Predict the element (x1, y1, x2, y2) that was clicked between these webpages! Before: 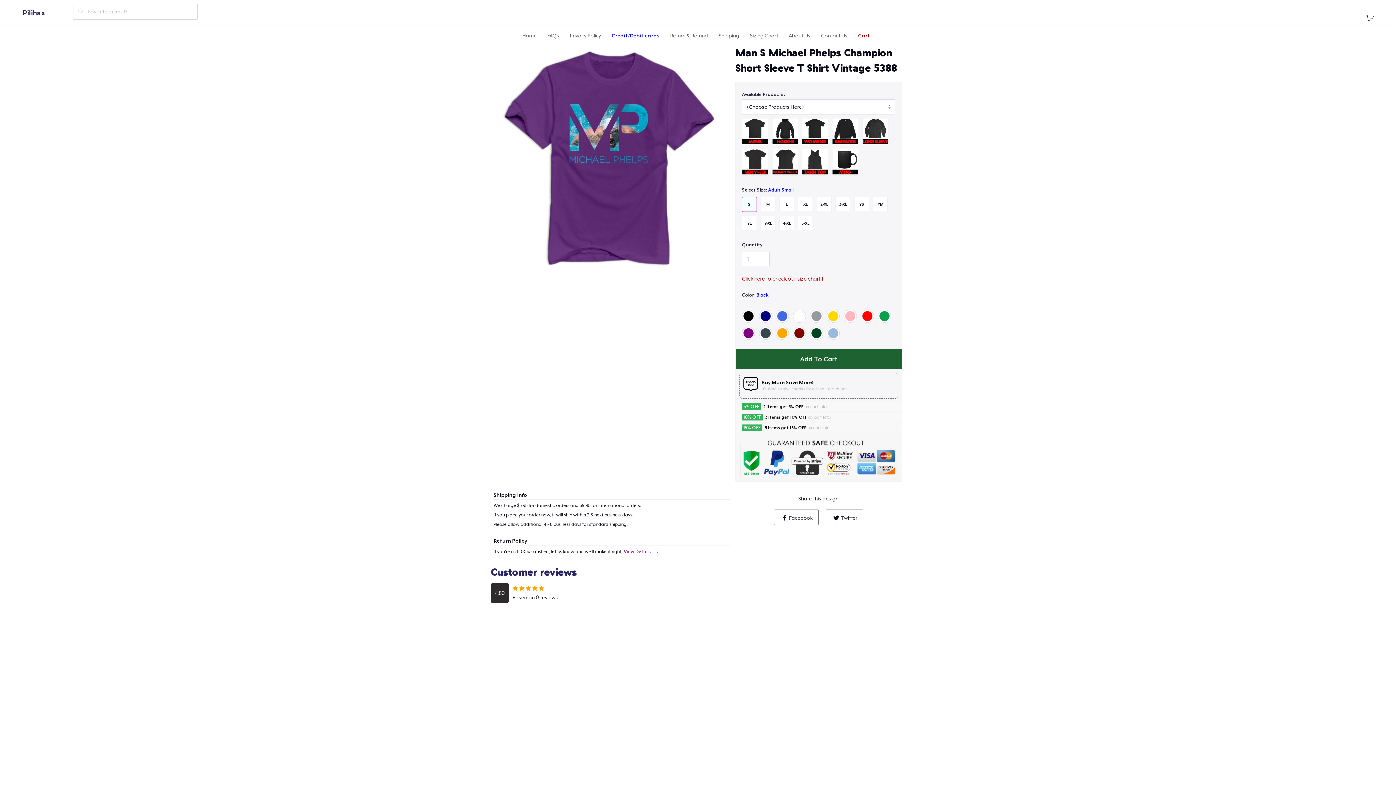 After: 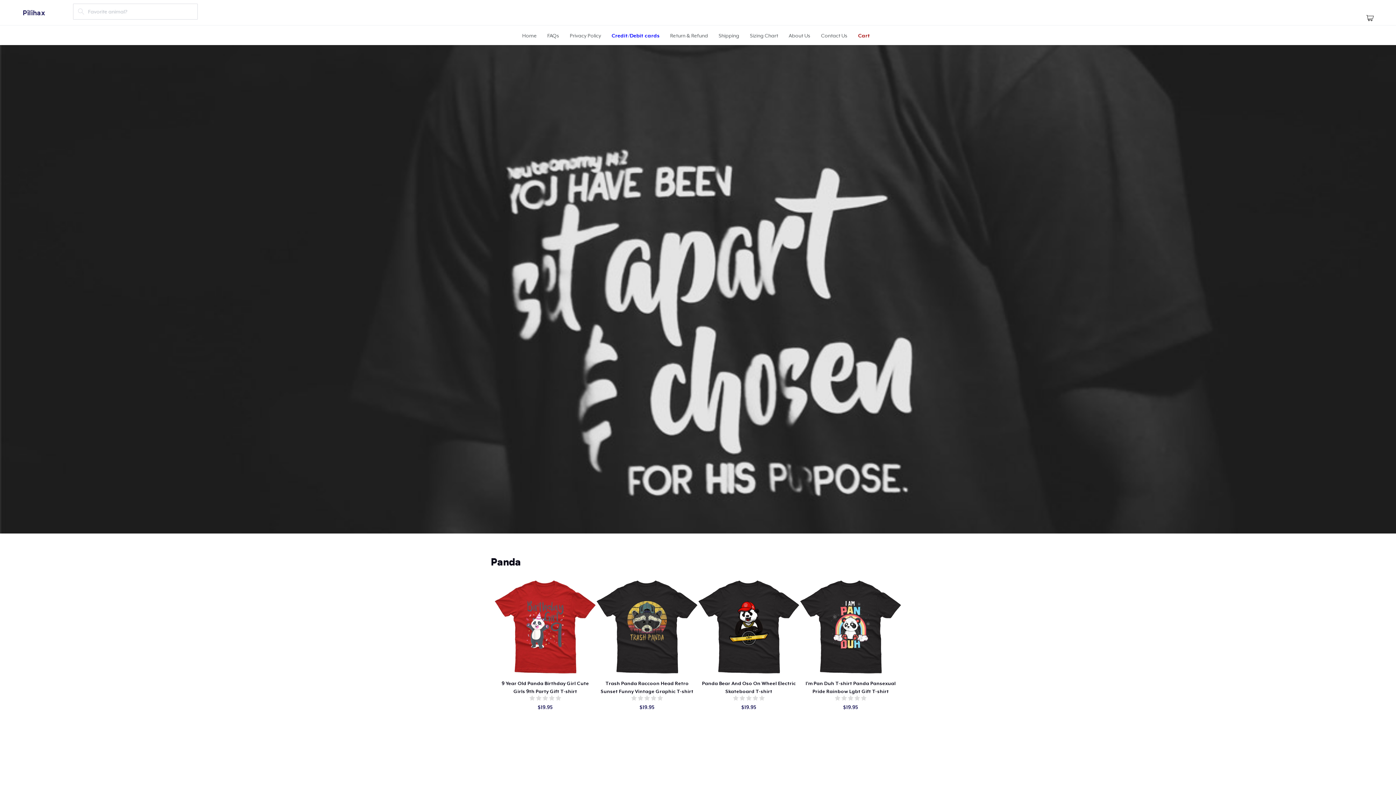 Action: label: Home bbox: (522, 32, 536, 38)